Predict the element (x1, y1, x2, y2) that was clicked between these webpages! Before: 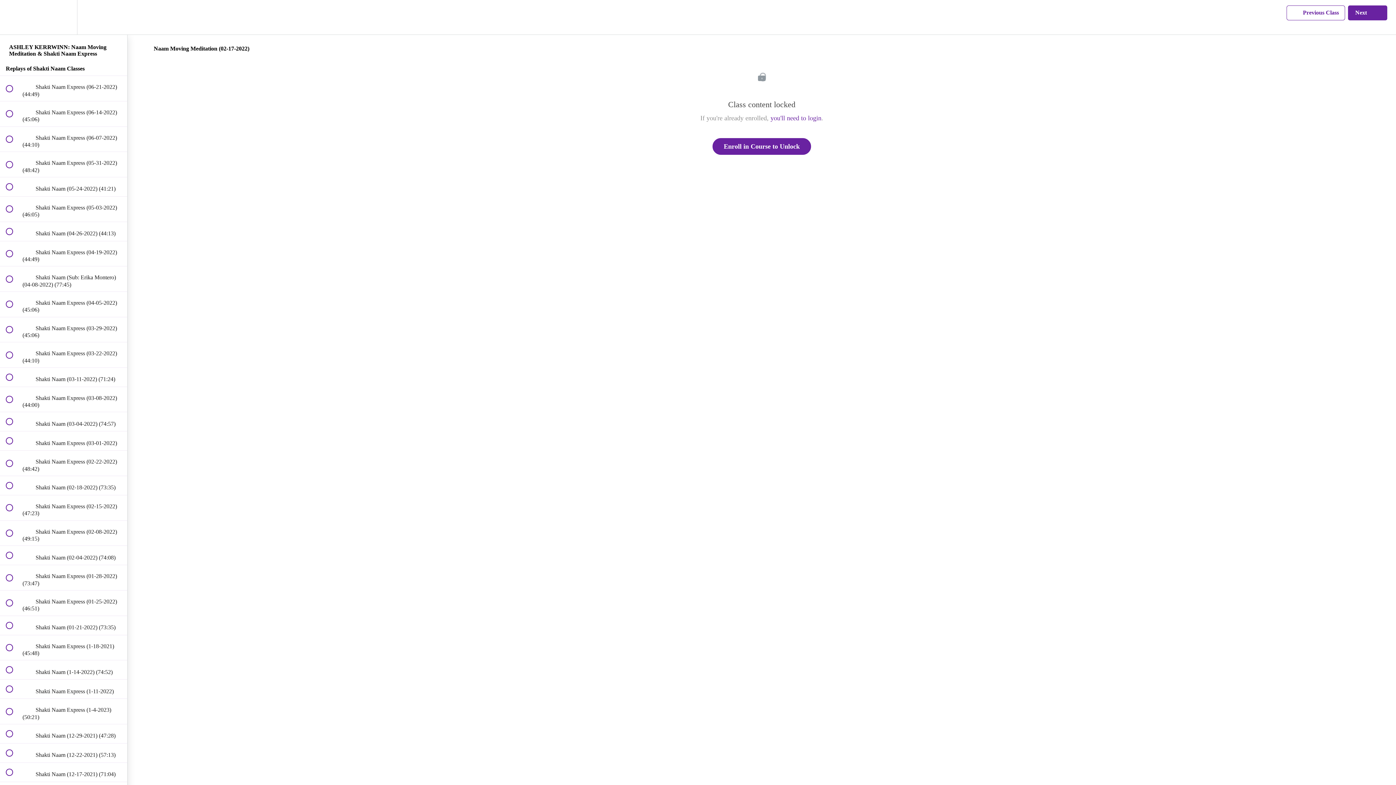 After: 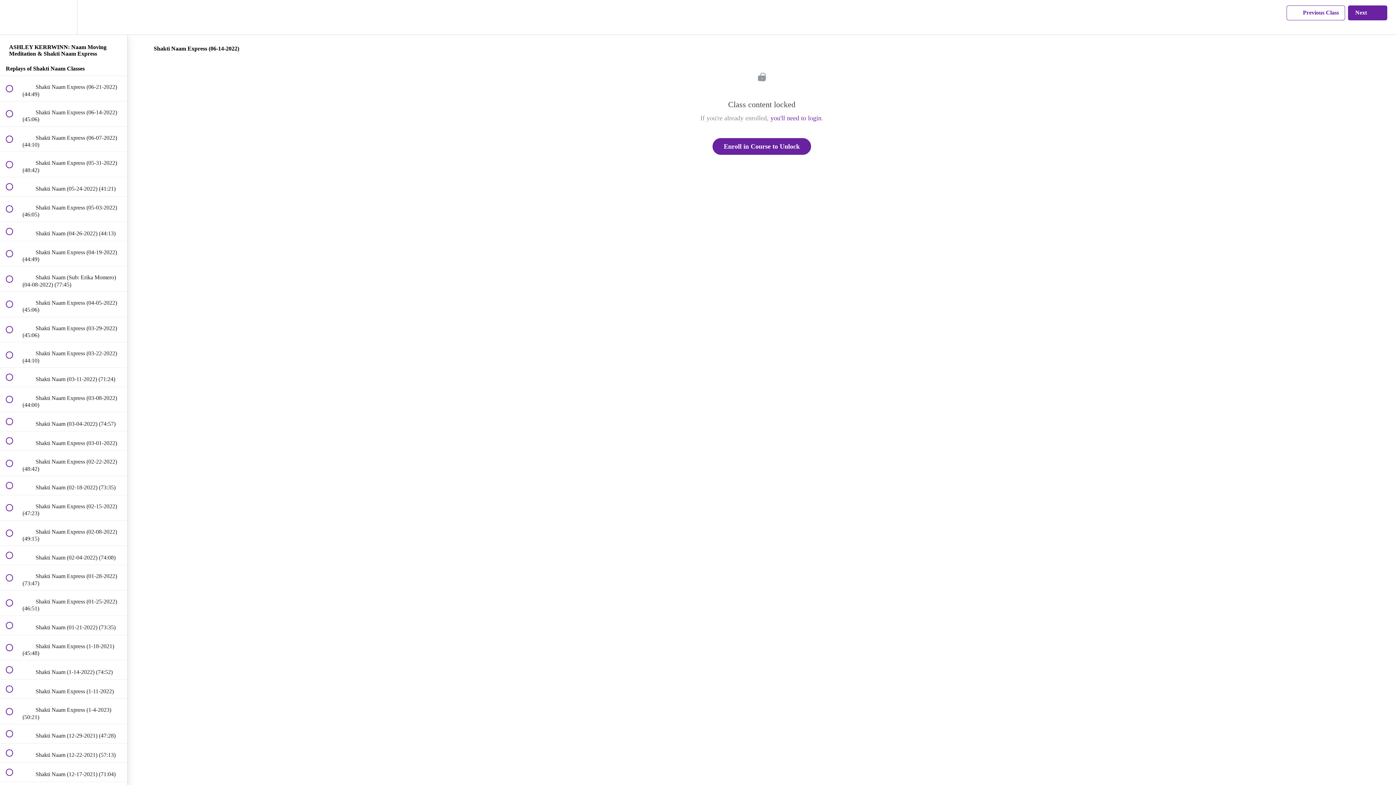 Action: label:  
 Shakti Naam Express (06-14-2022) (45:06) bbox: (0, 101, 127, 126)